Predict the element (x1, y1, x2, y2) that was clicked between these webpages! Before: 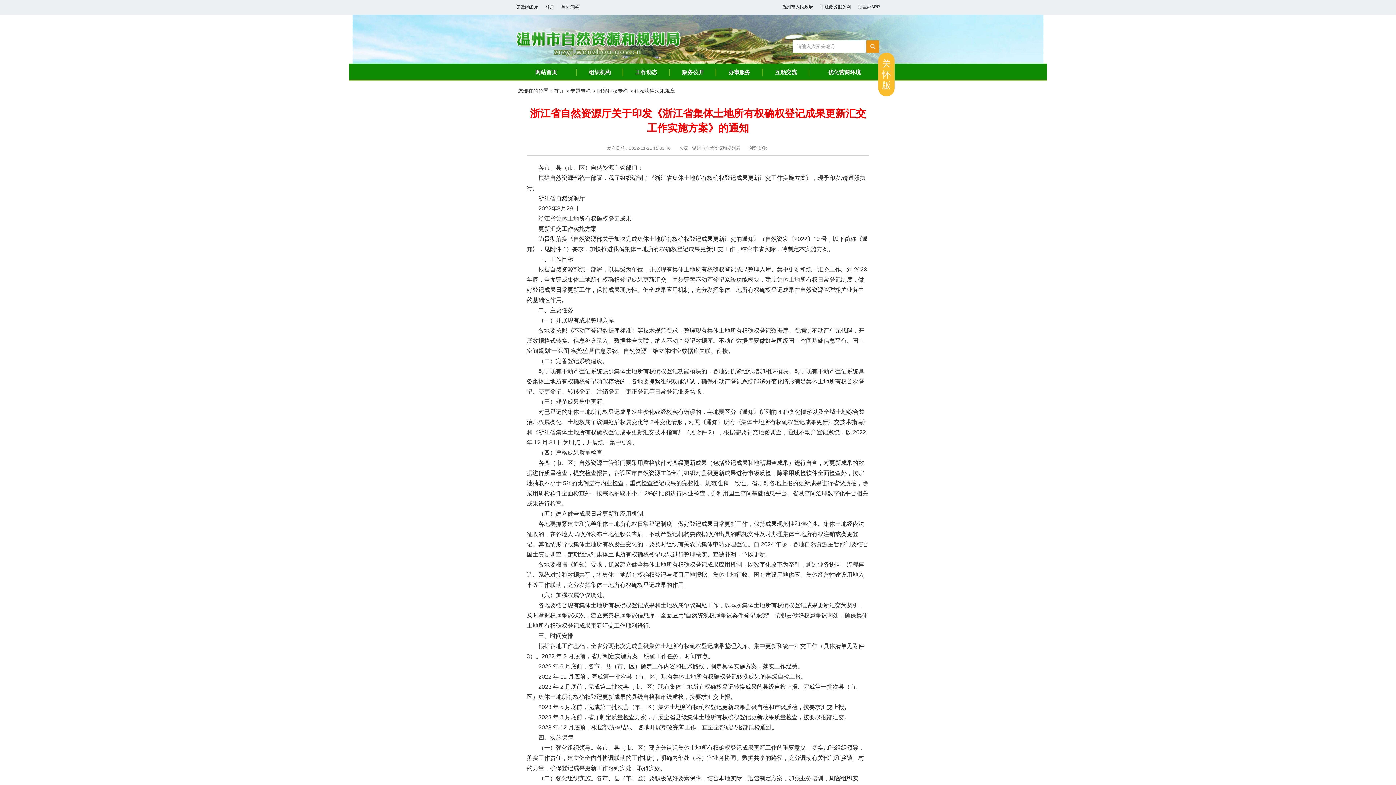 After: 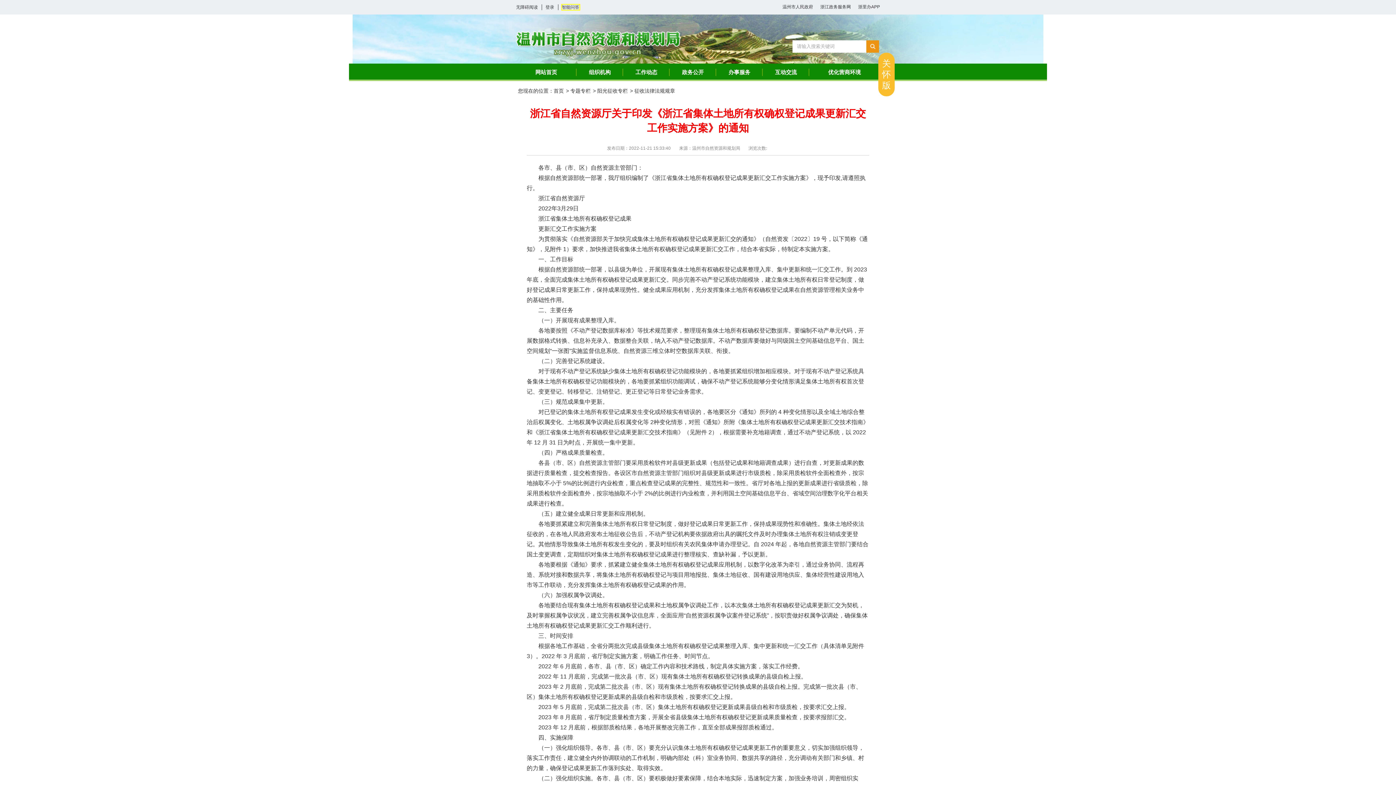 Action: label: 智能问答 bbox: (562, 4, 579, 9)